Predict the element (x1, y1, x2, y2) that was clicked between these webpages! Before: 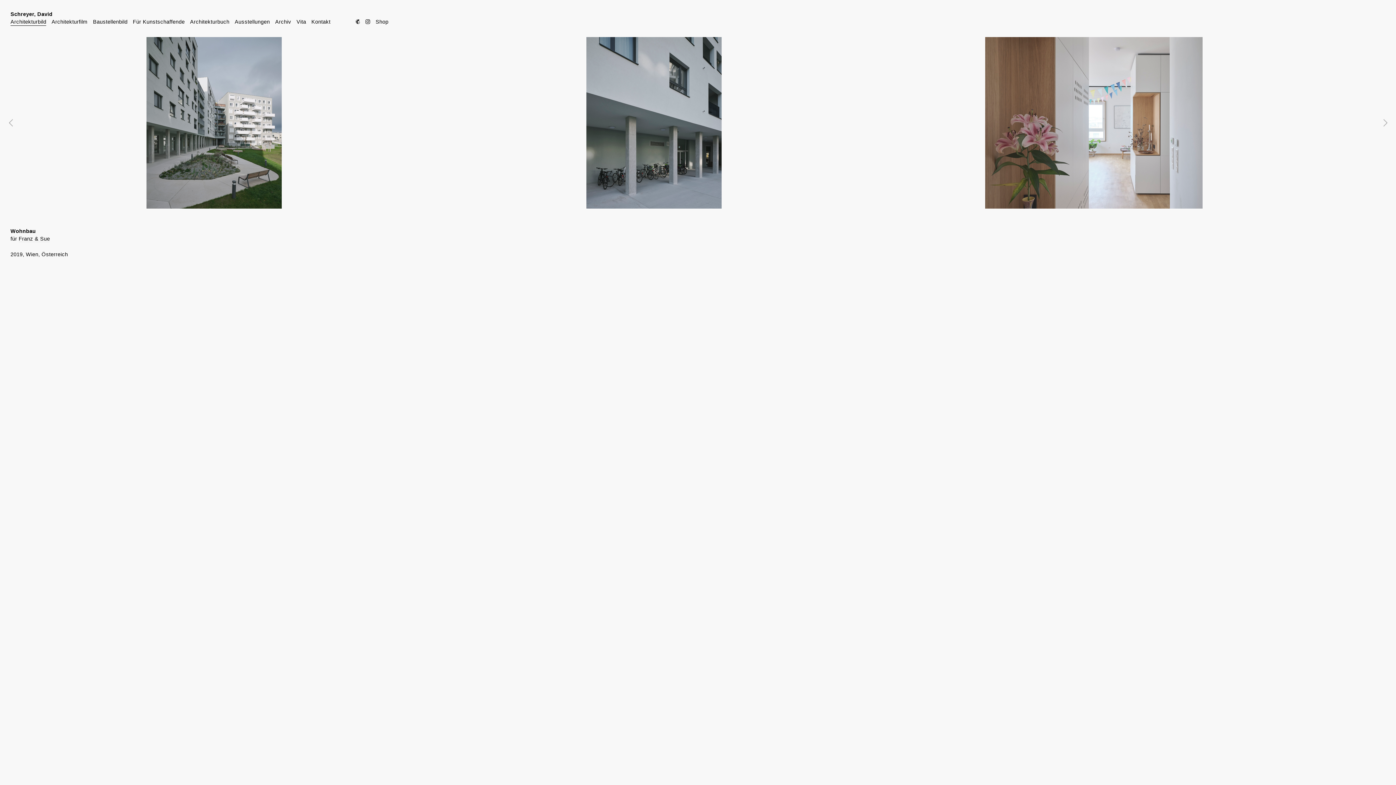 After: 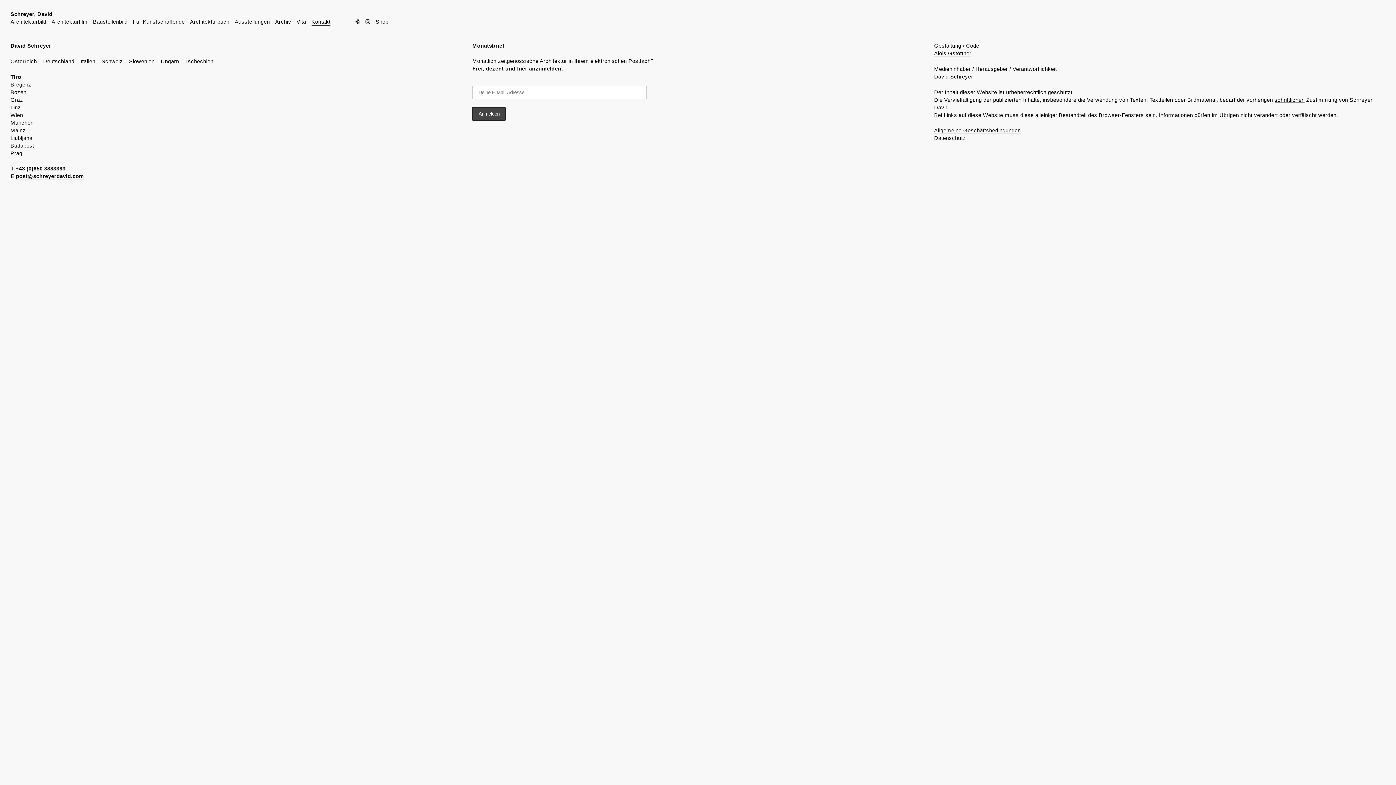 Action: bbox: (311, 18, 330, 26) label: Kontakt